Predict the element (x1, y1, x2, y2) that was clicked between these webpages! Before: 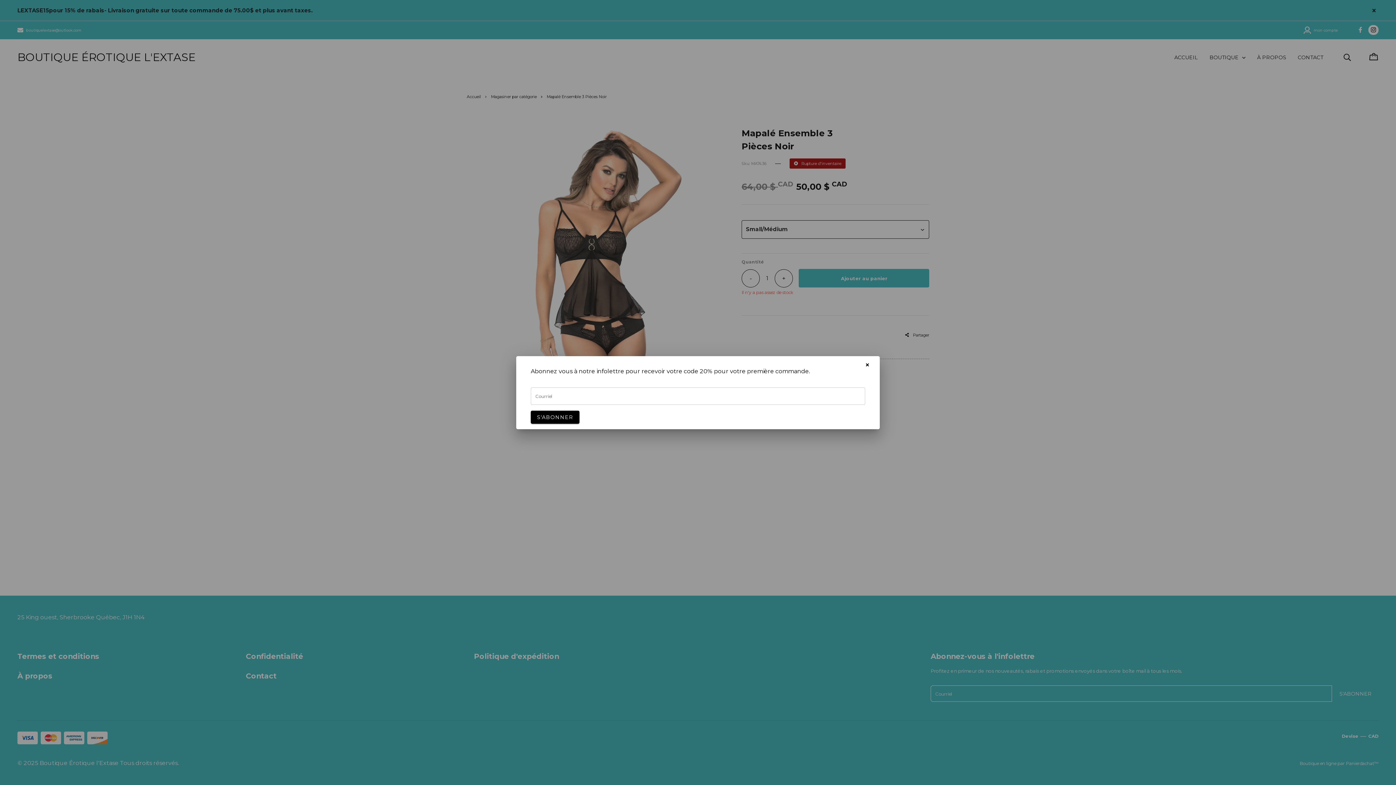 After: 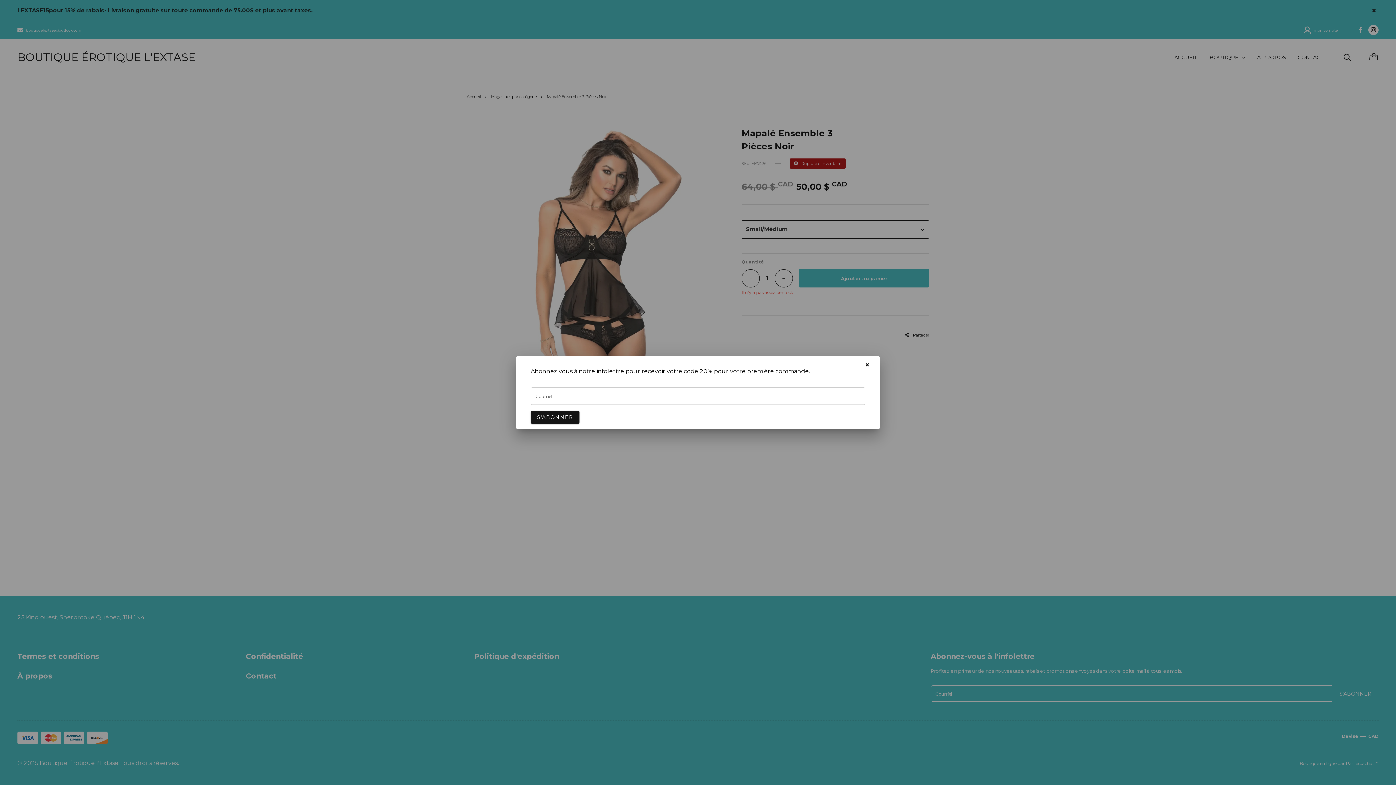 Action: label: S'ABONNER bbox: (530, 410, 579, 423)